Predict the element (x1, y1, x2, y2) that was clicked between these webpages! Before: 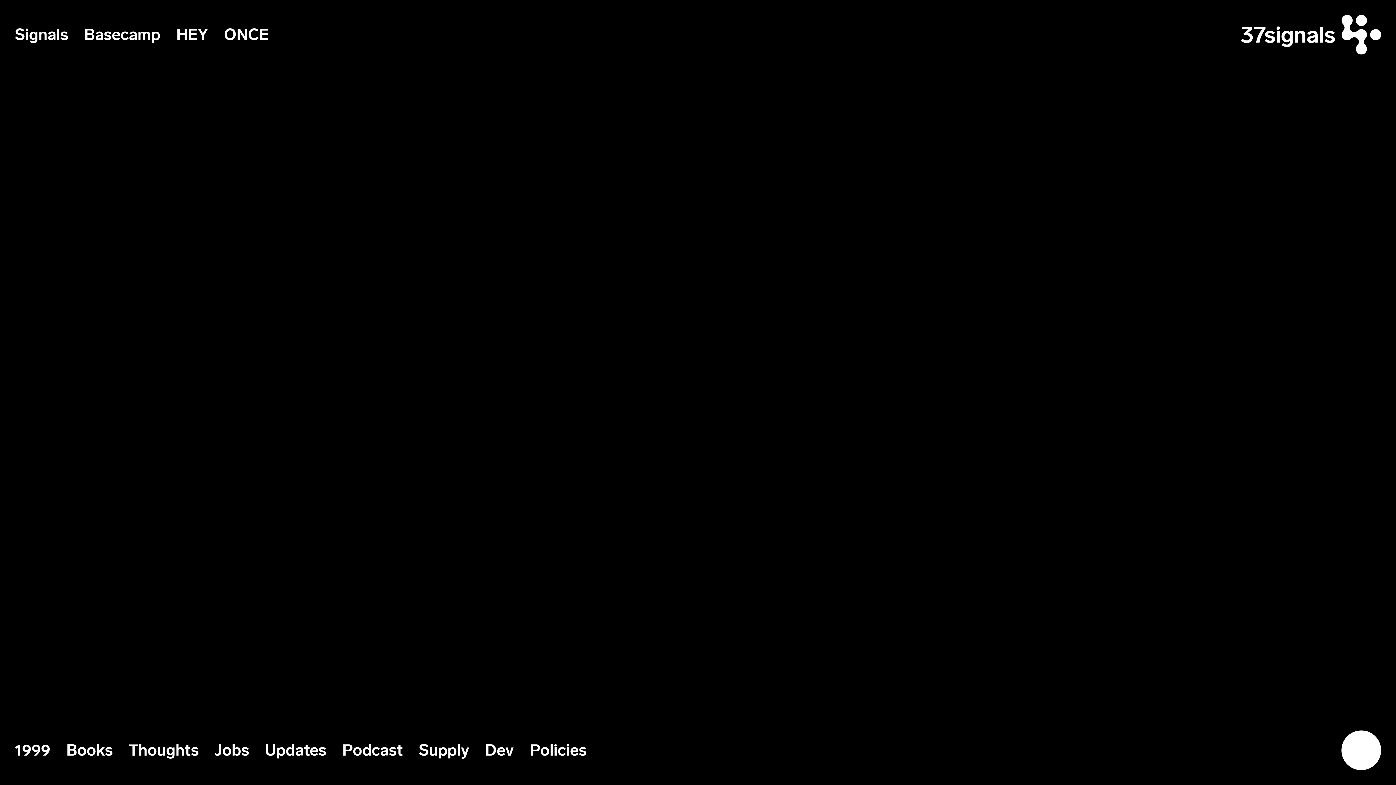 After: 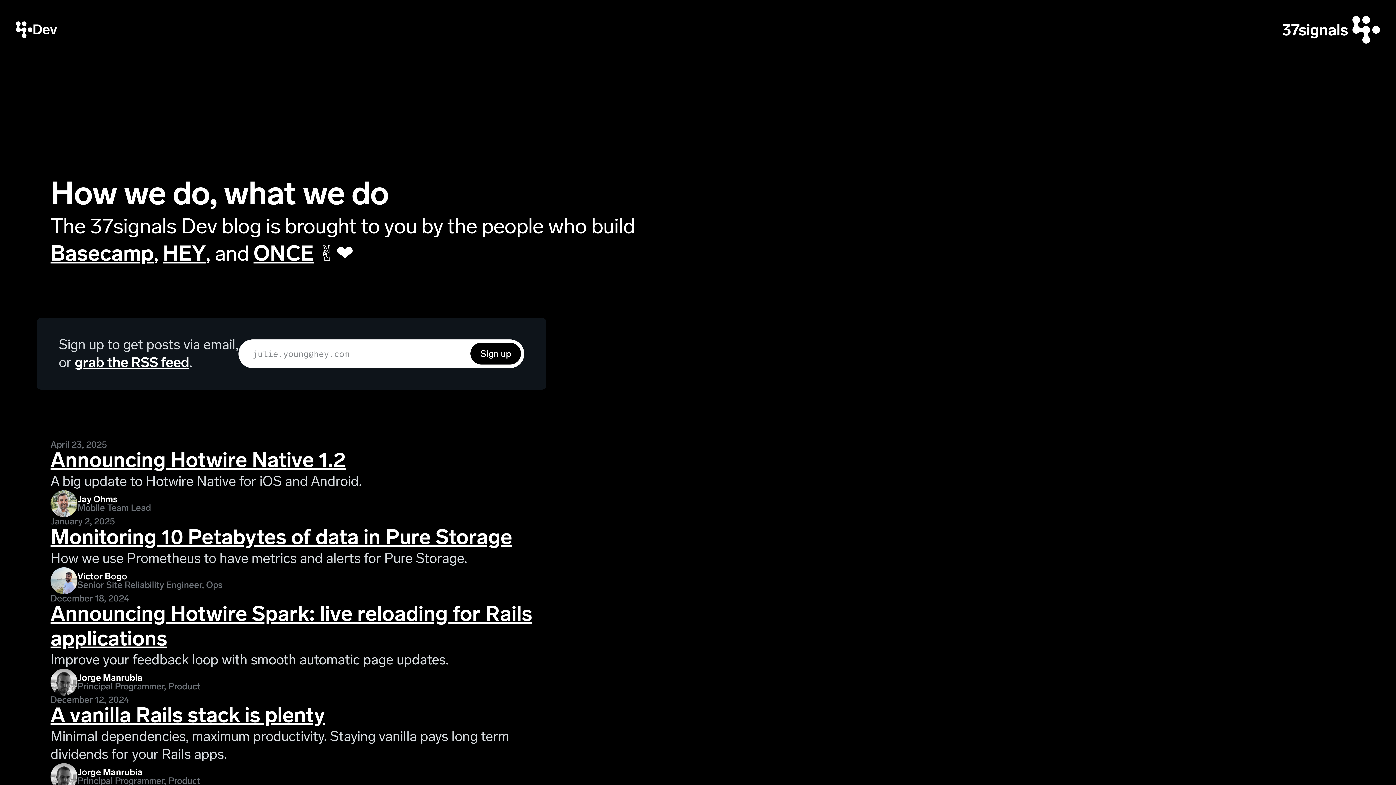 Action: bbox: (485, 741, 513, 760) label: Dev